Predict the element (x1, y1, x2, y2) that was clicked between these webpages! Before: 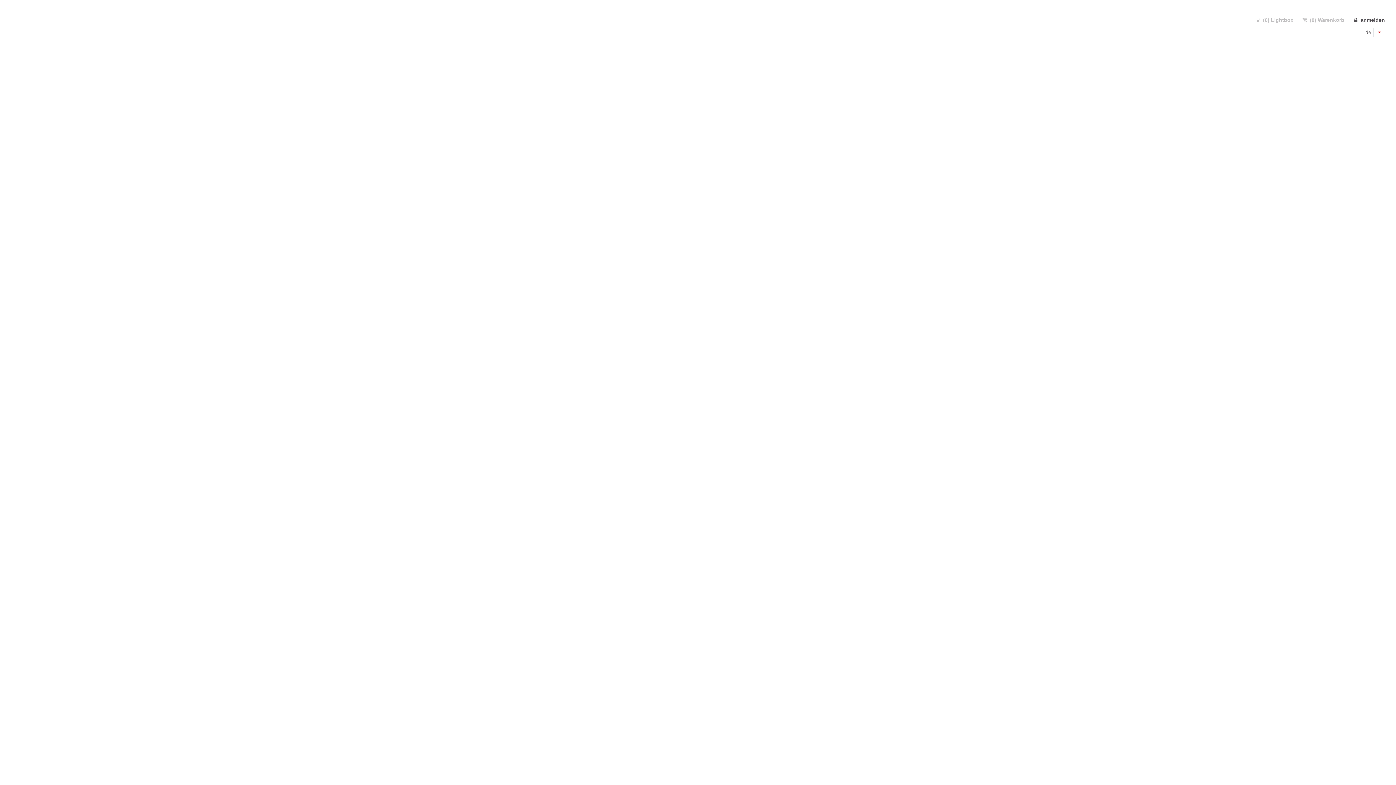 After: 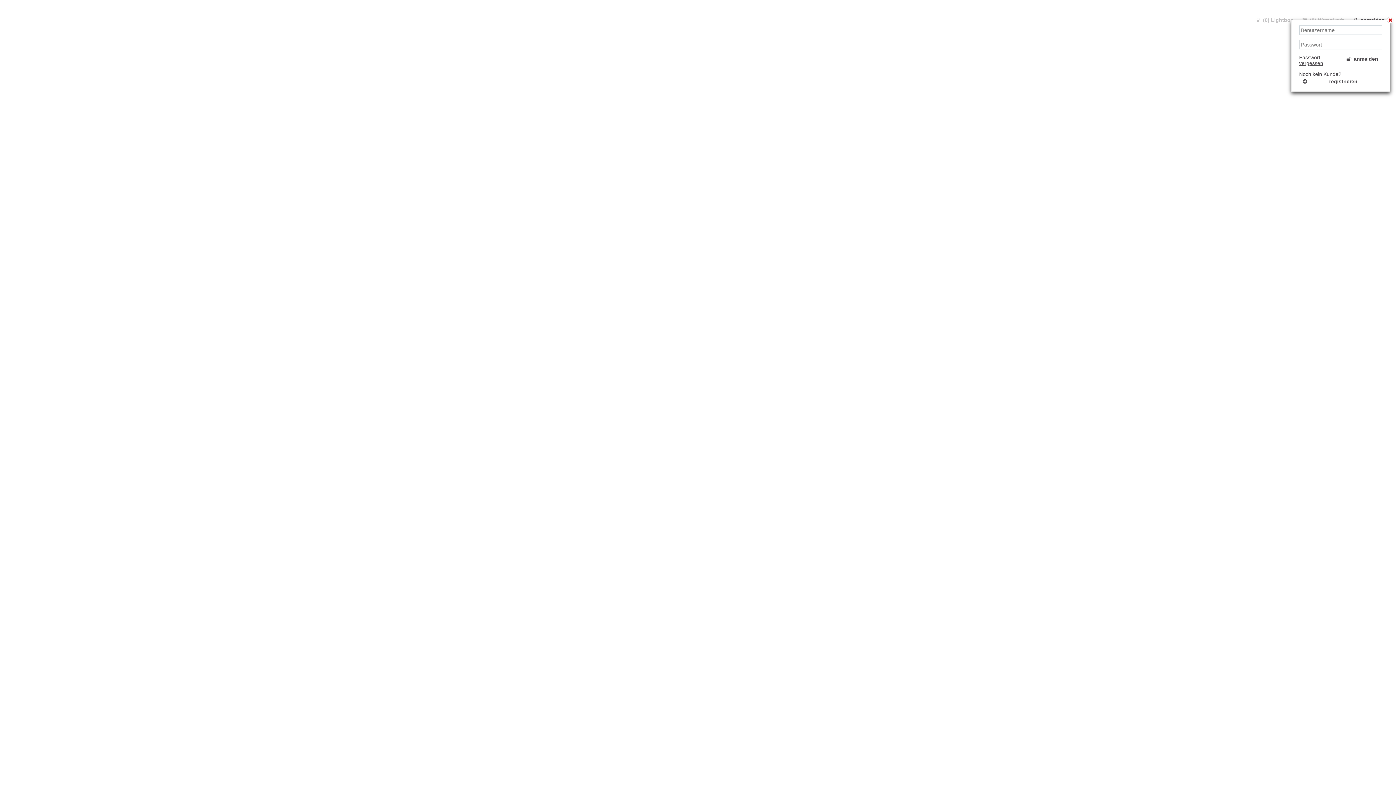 Action: bbox: (1350, 15, 1390, 24) label: anmelden